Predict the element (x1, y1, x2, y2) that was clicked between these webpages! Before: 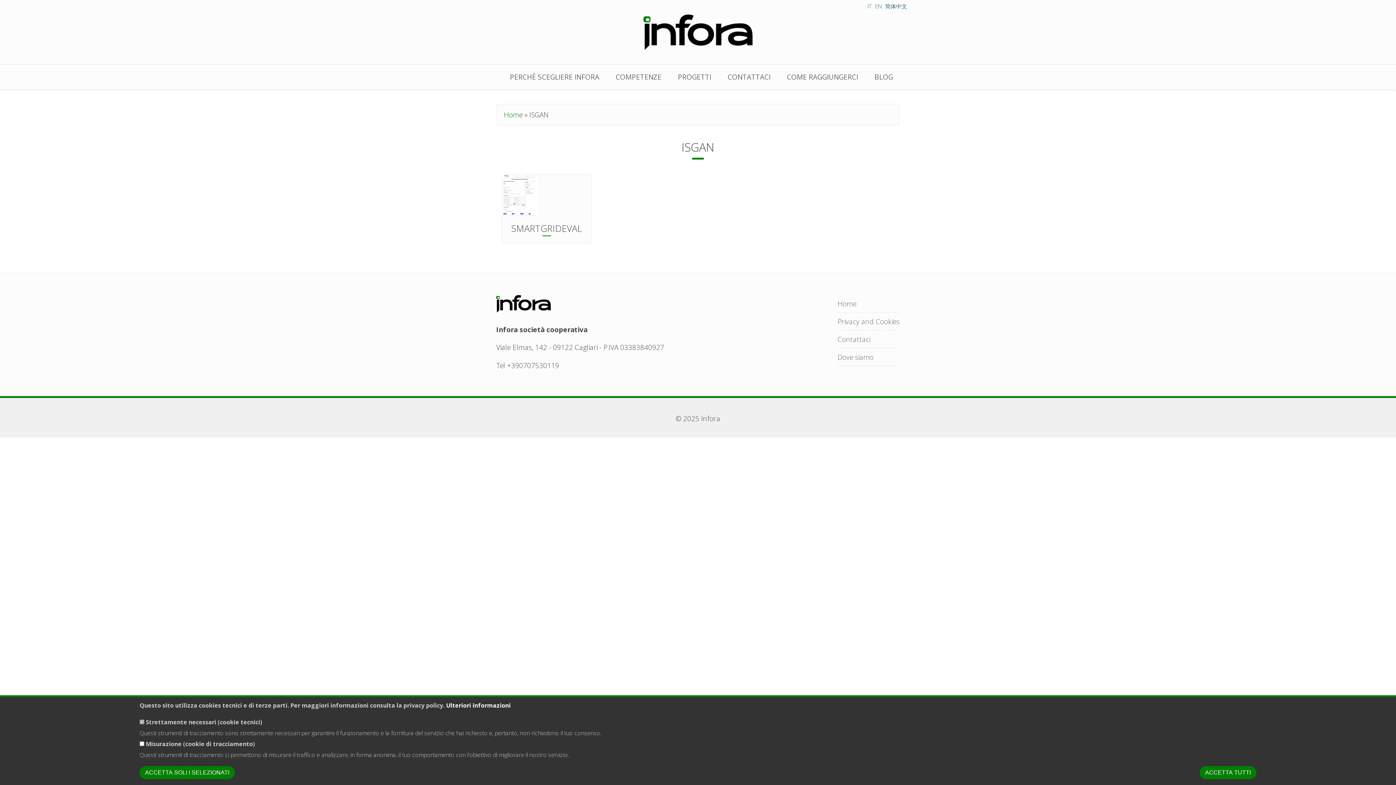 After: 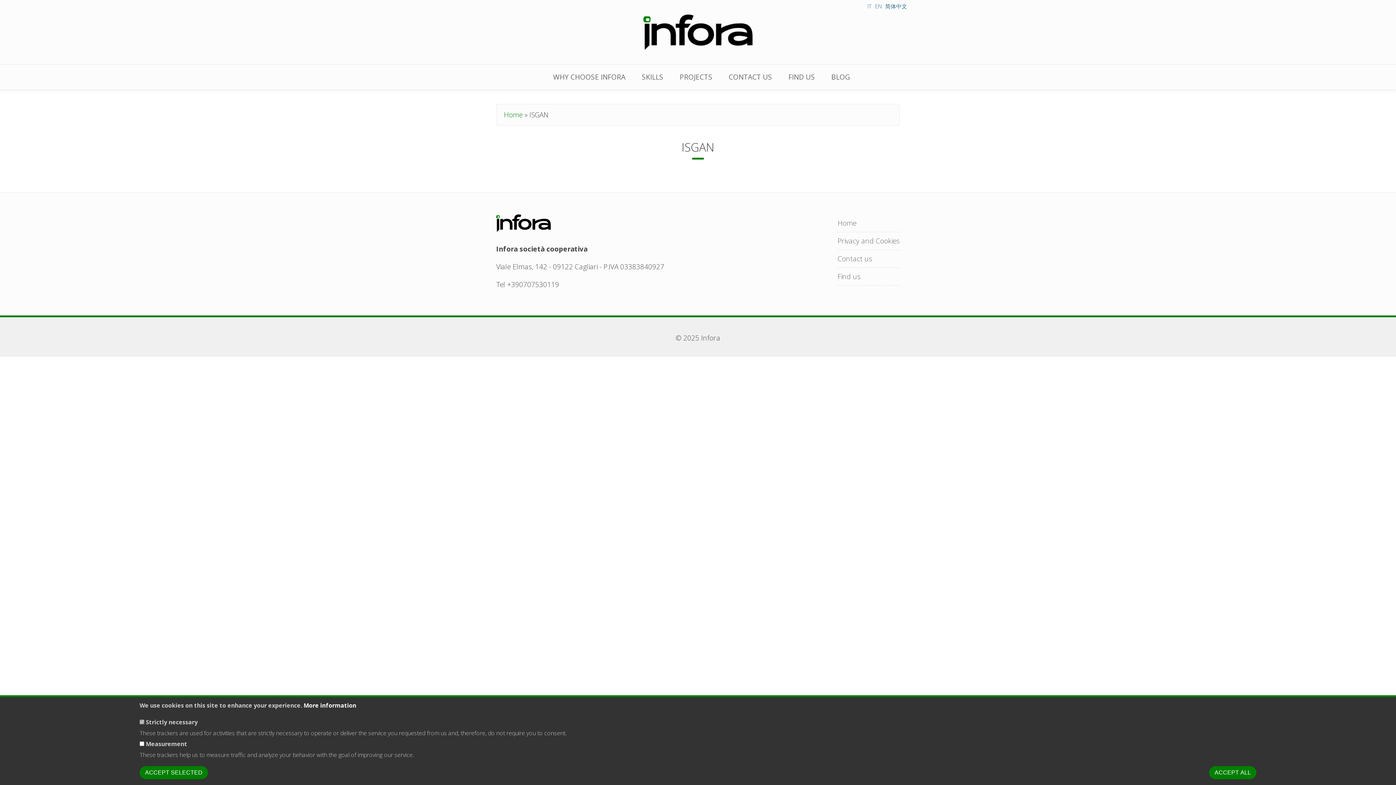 Action: label: EN bbox: (873, -1, 883, 13)